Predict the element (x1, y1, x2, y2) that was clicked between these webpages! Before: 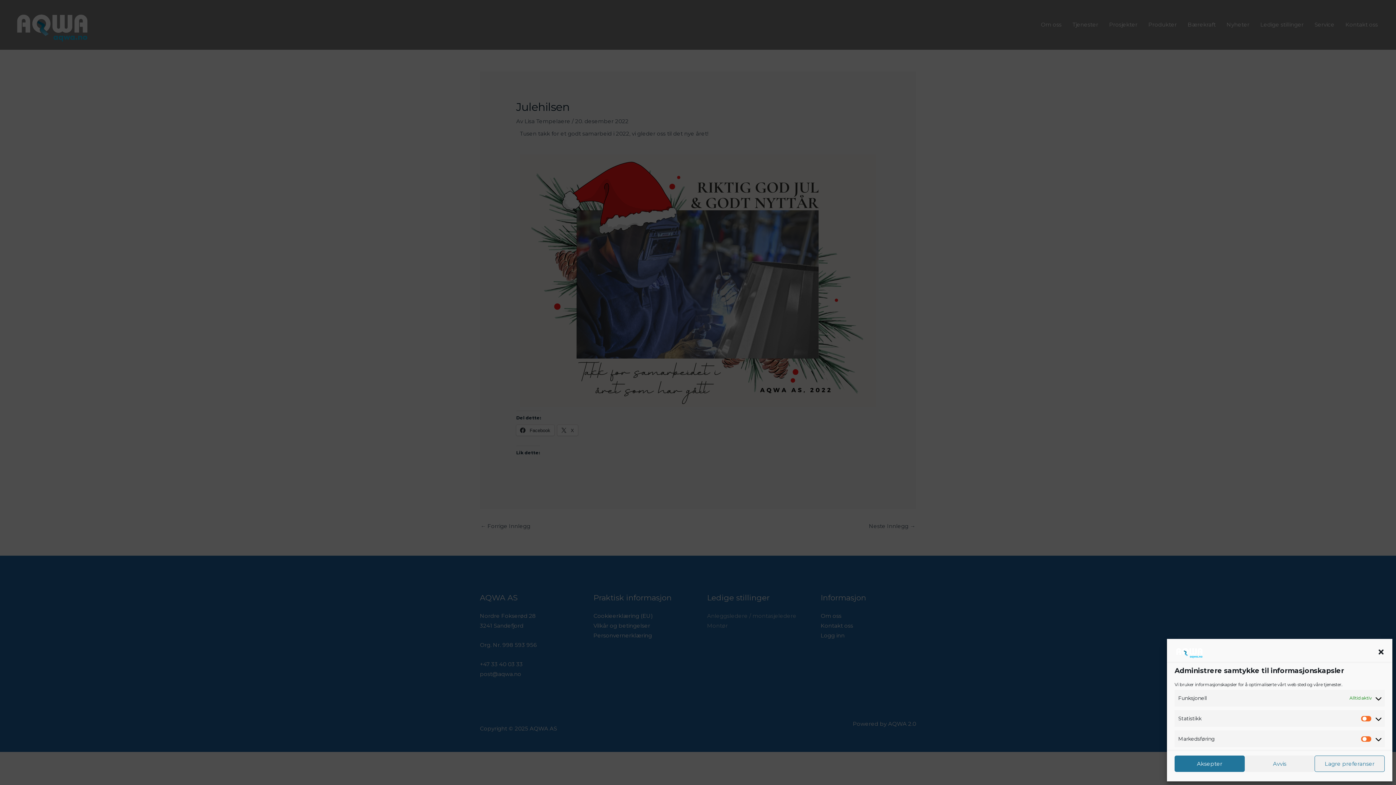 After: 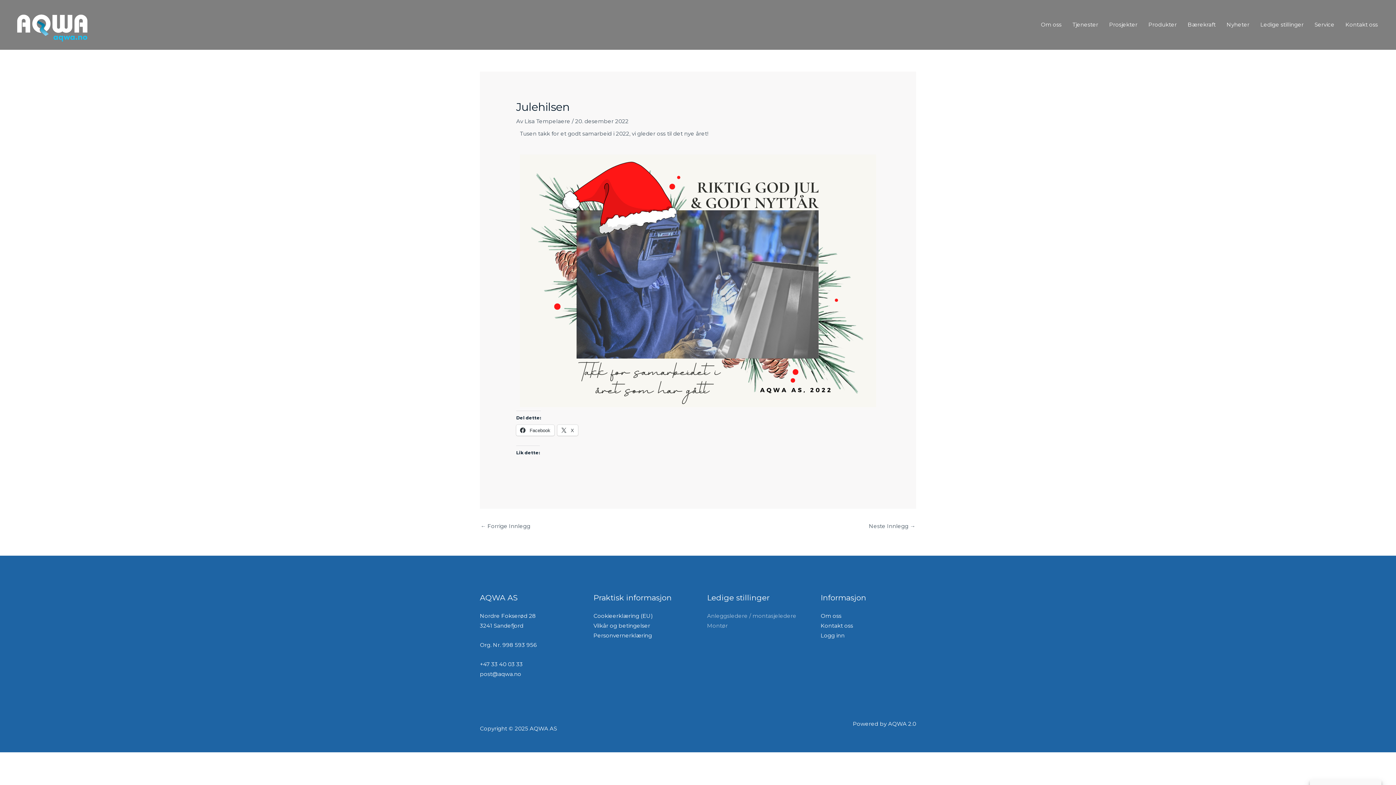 Action: bbox: (1315, 756, 1385, 772) label: Lagre preferanser